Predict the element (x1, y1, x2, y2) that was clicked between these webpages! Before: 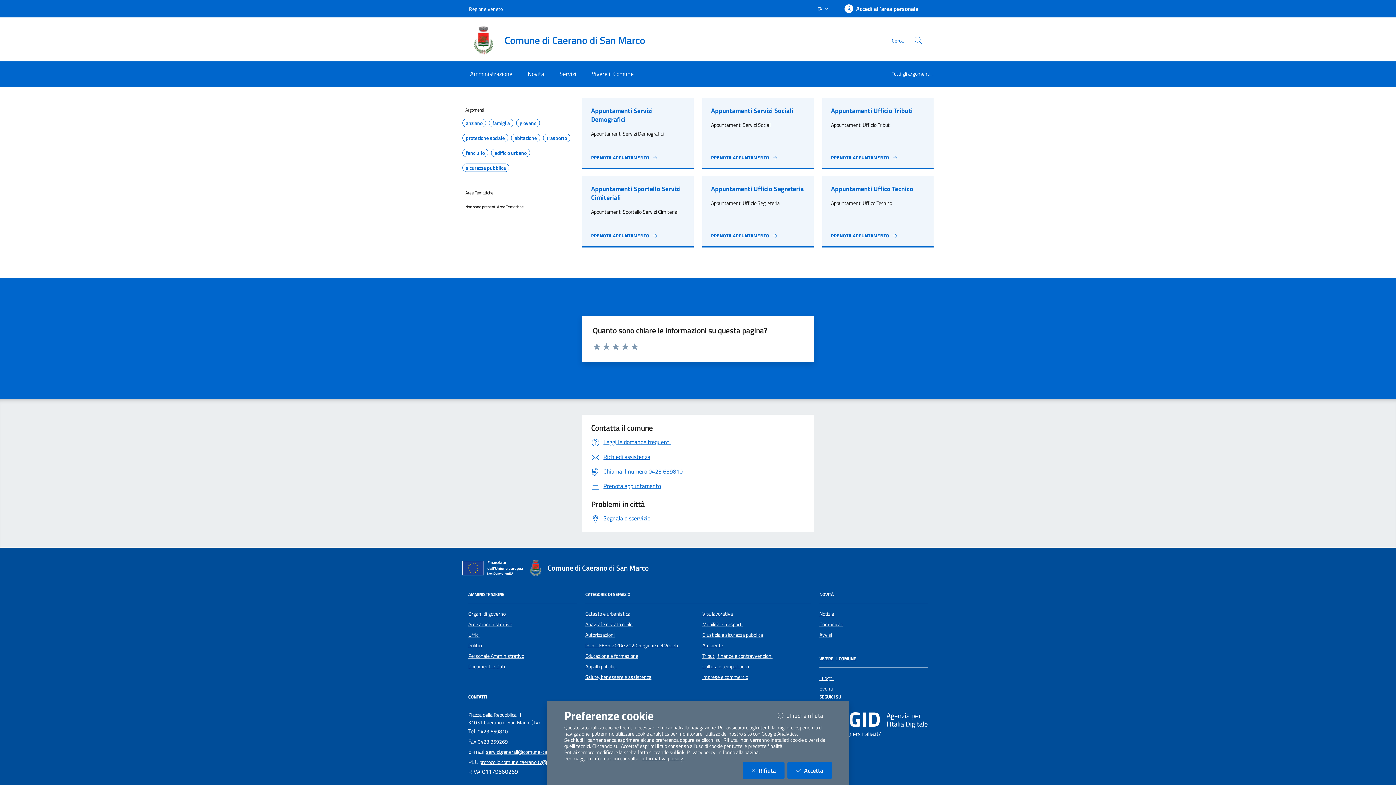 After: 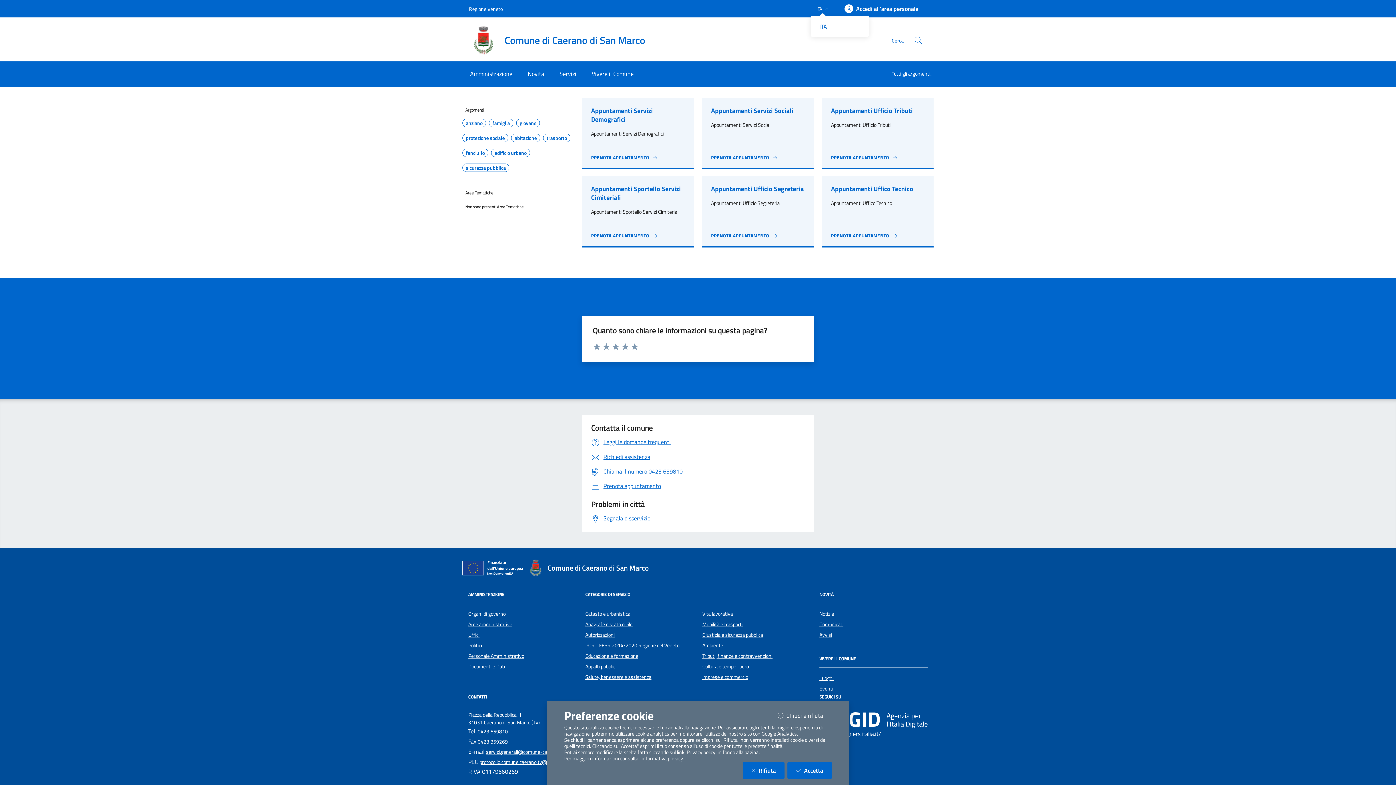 Action: bbox: (810, 2, 836, 14) label: Lingua attiva:
ITA